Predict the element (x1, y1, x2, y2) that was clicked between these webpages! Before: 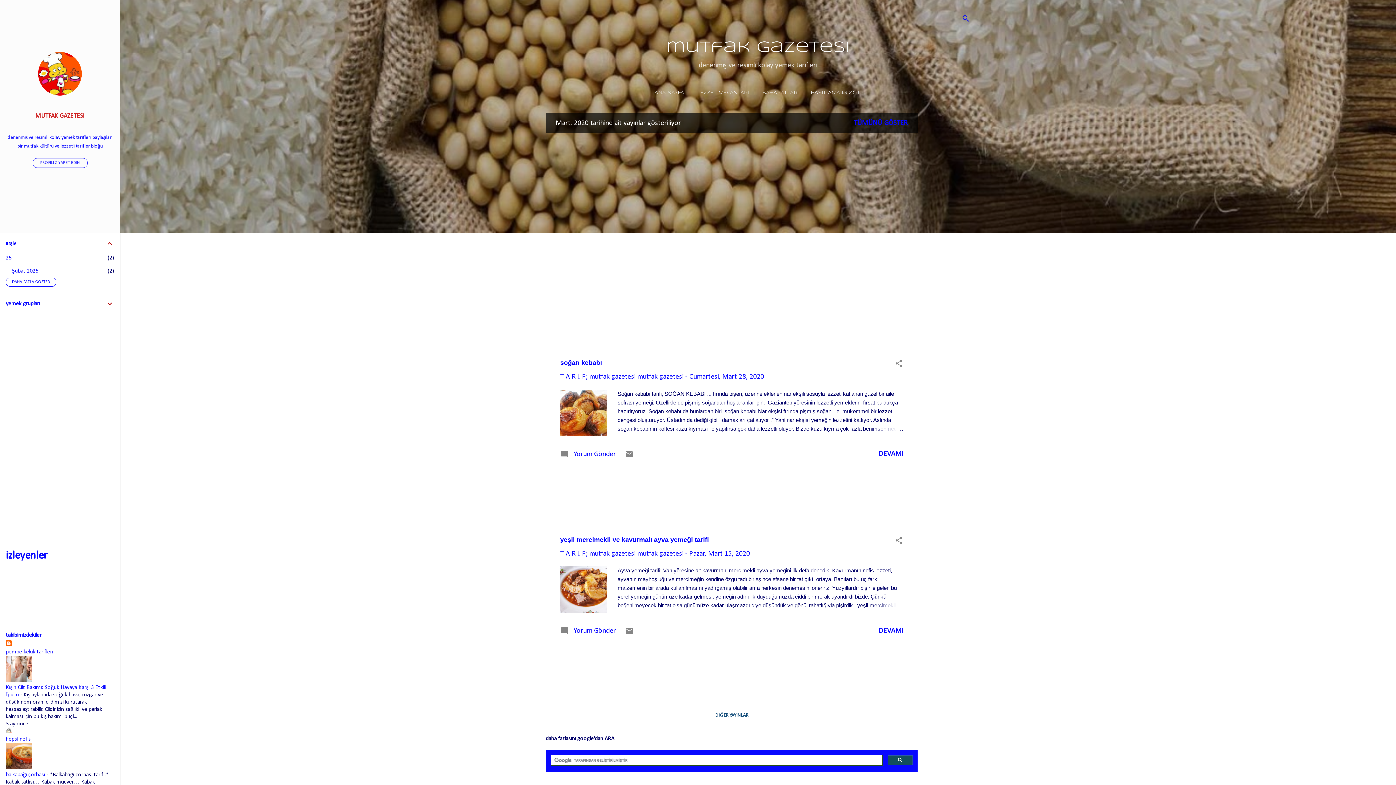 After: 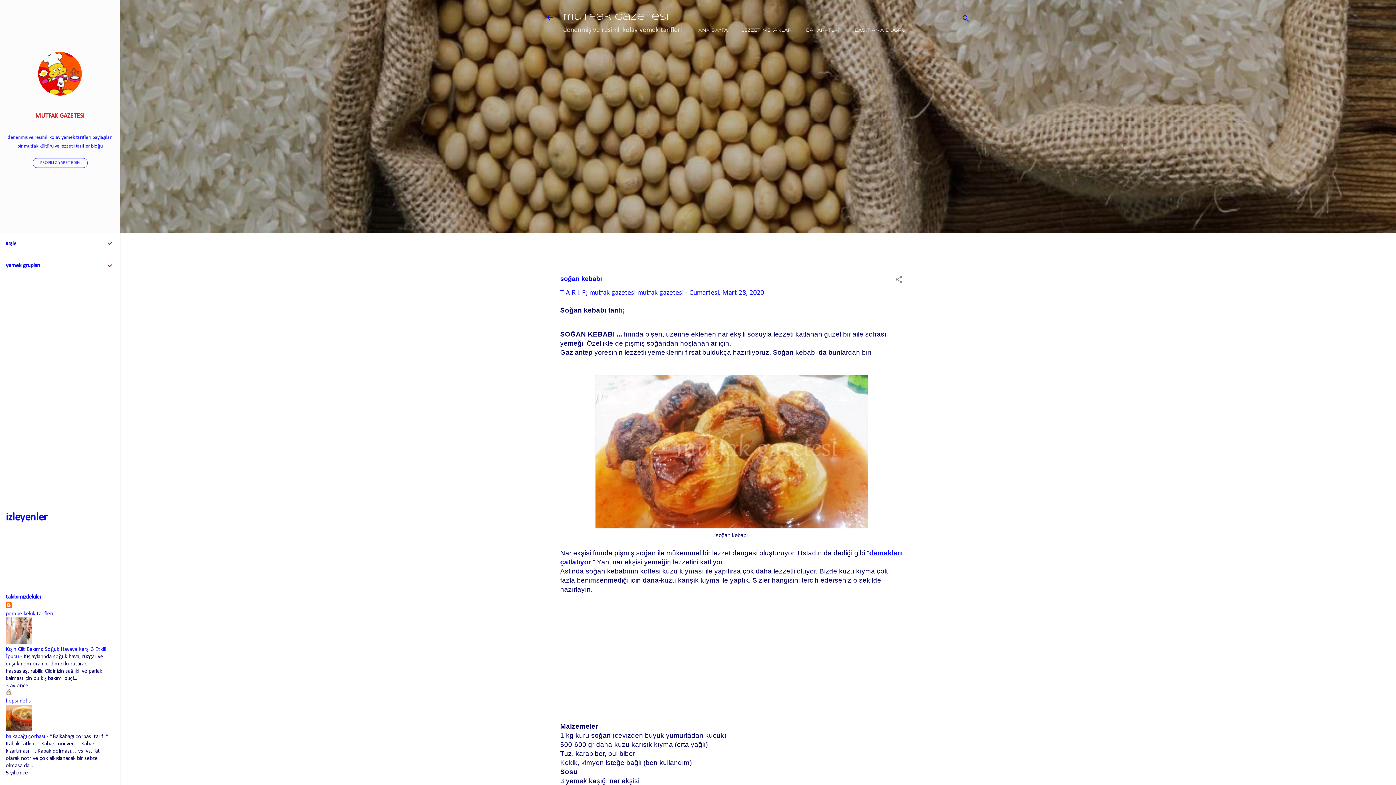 Action: bbox: (689, 373, 764, 380) label: Cumartesi, Mart 28, 2020